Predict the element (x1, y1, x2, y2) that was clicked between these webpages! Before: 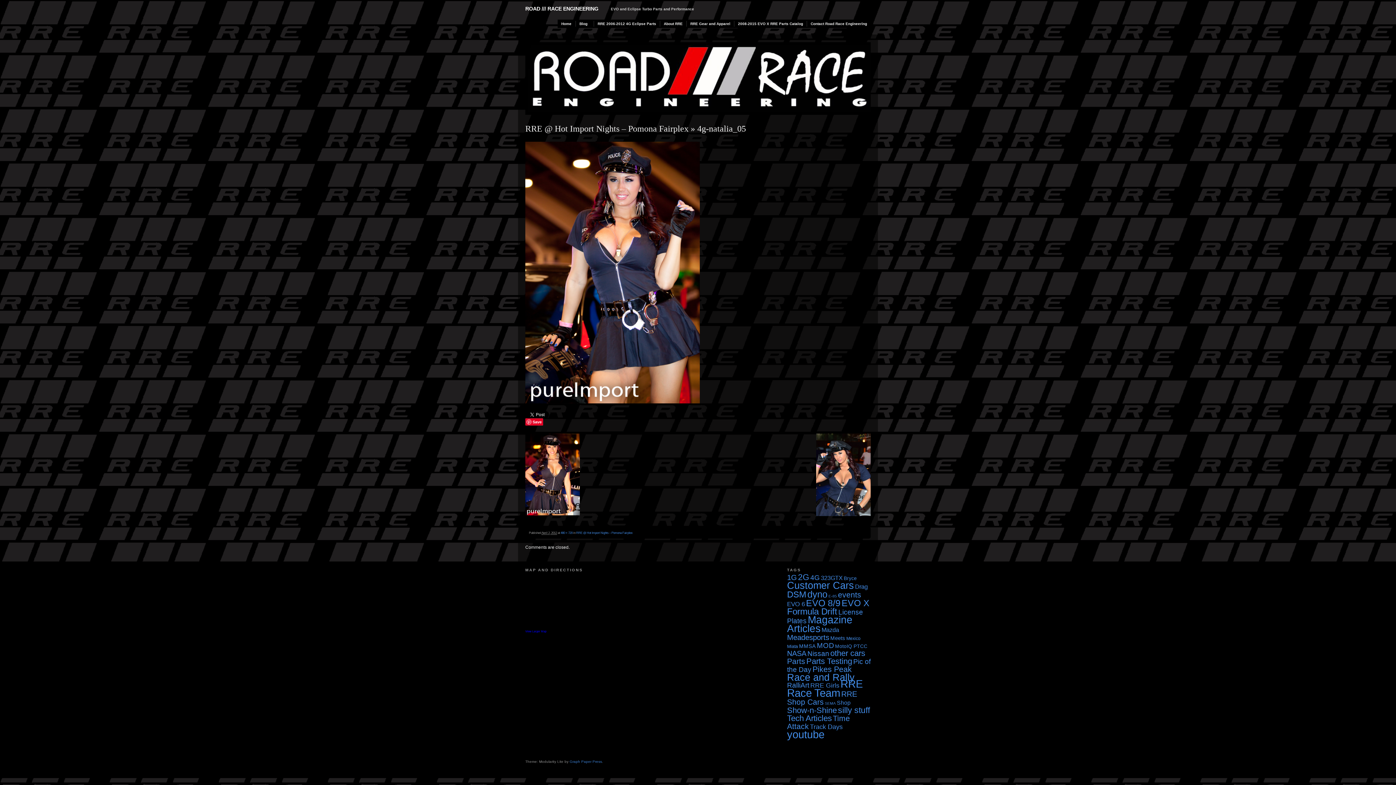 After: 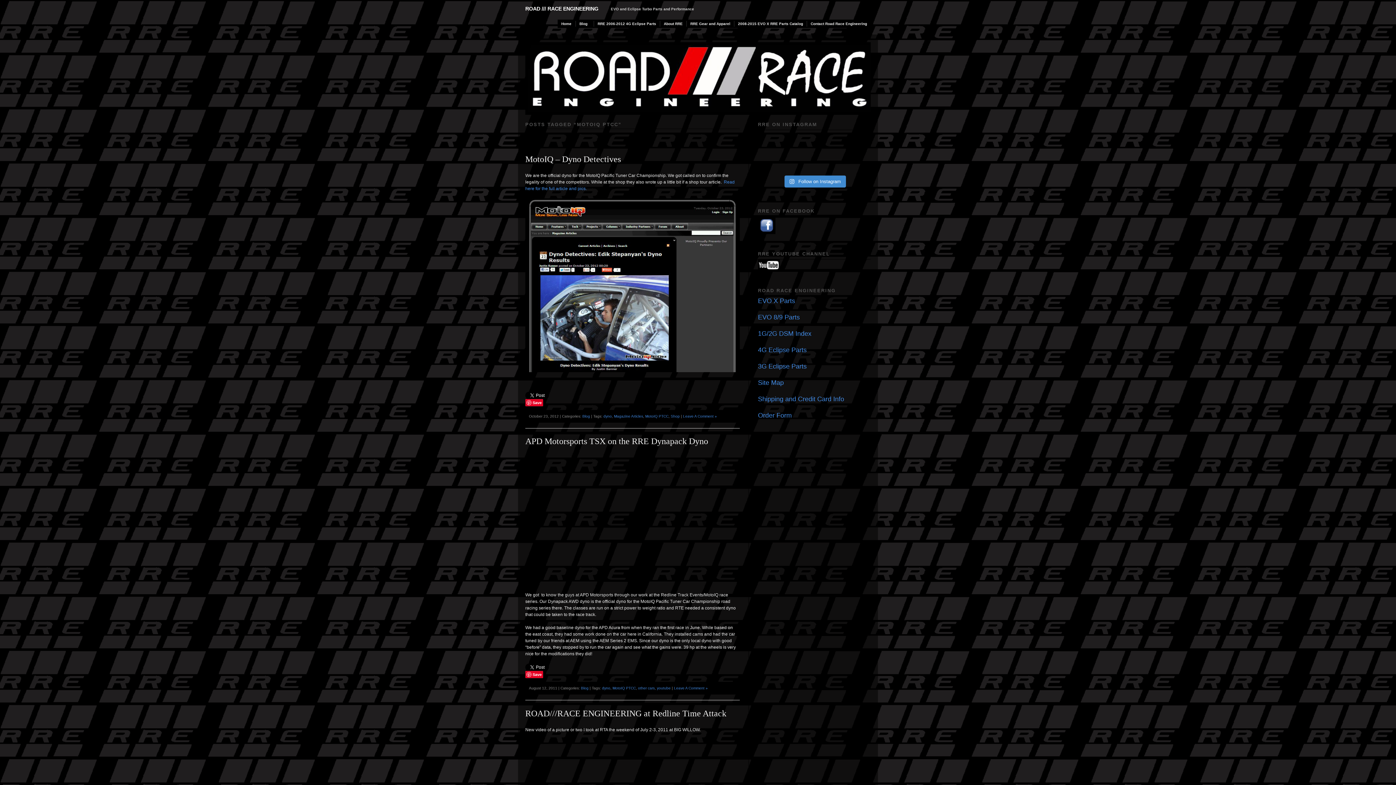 Action: bbox: (835, 644, 867, 649) label: MotoIQ PTCC (4 items)